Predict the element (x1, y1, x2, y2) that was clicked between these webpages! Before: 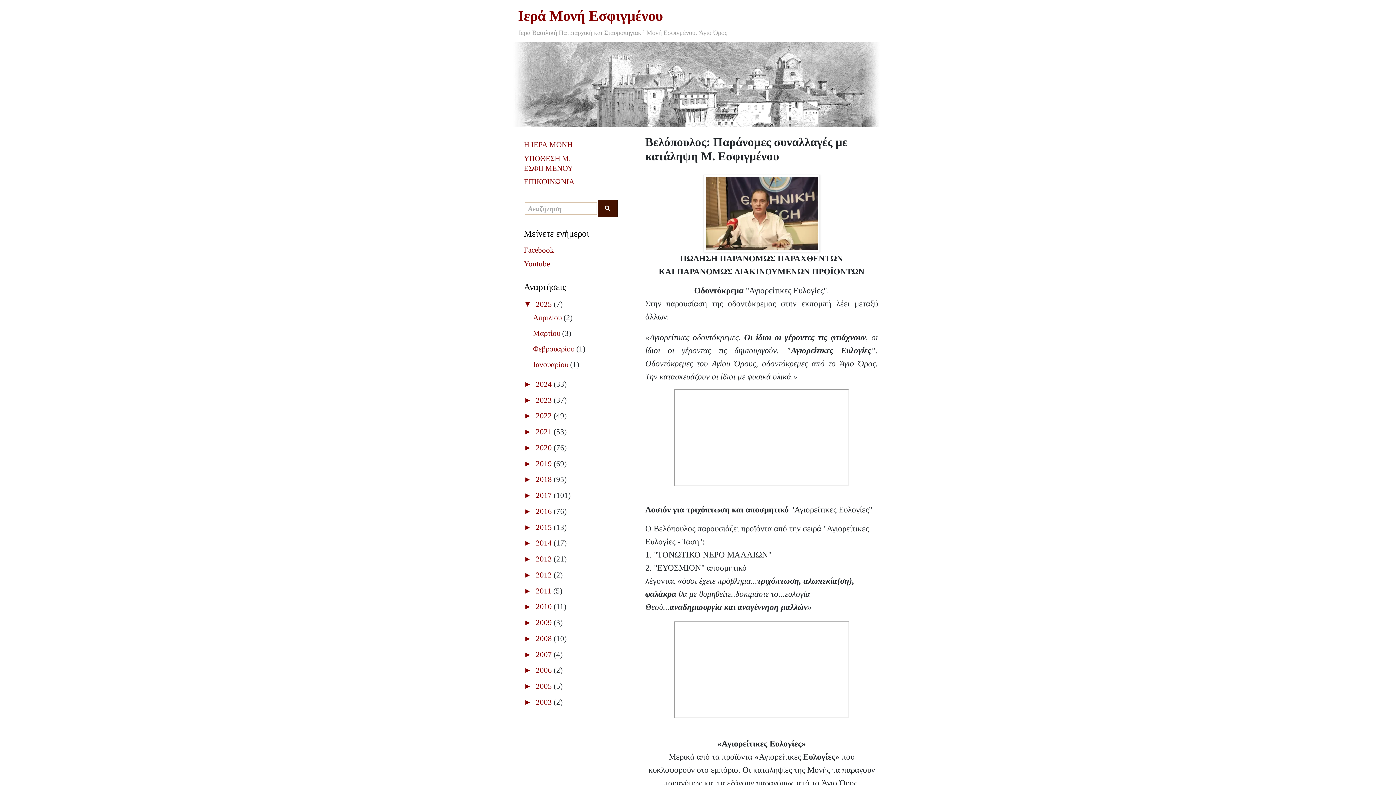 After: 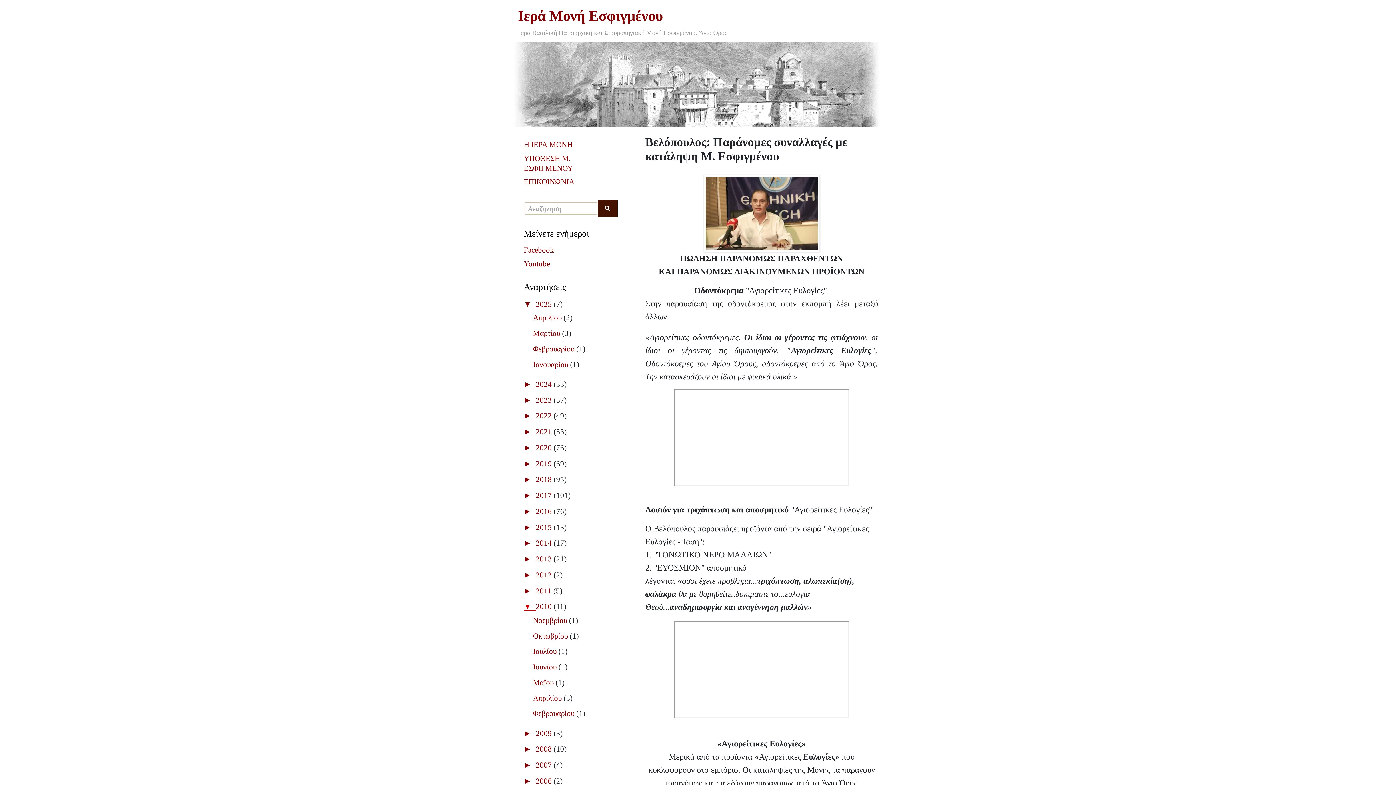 Action: bbox: (524, 602, 536, 611) label: ►  